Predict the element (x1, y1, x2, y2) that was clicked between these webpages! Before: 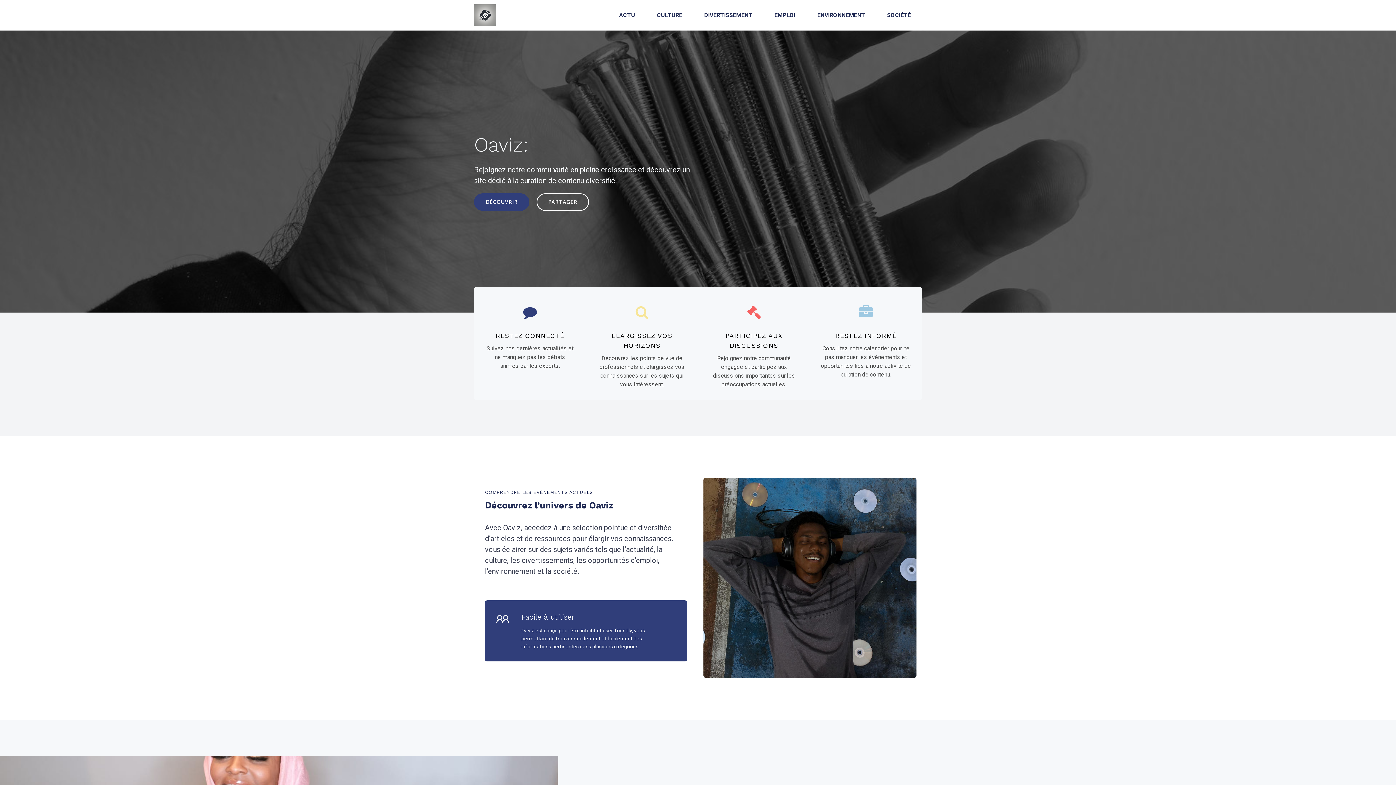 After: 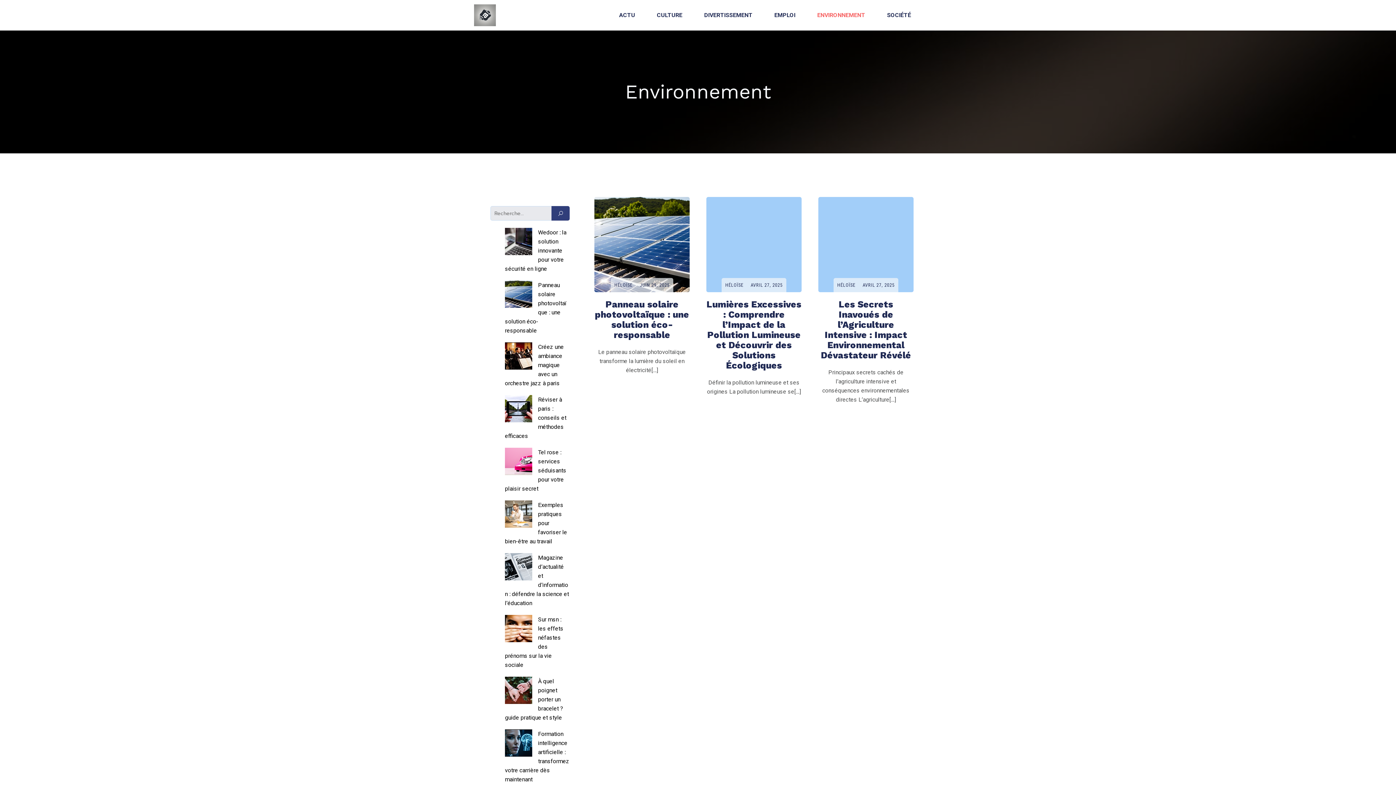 Action: label: ENVIRONNEMENT bbox: (806, 0, 876, 30)